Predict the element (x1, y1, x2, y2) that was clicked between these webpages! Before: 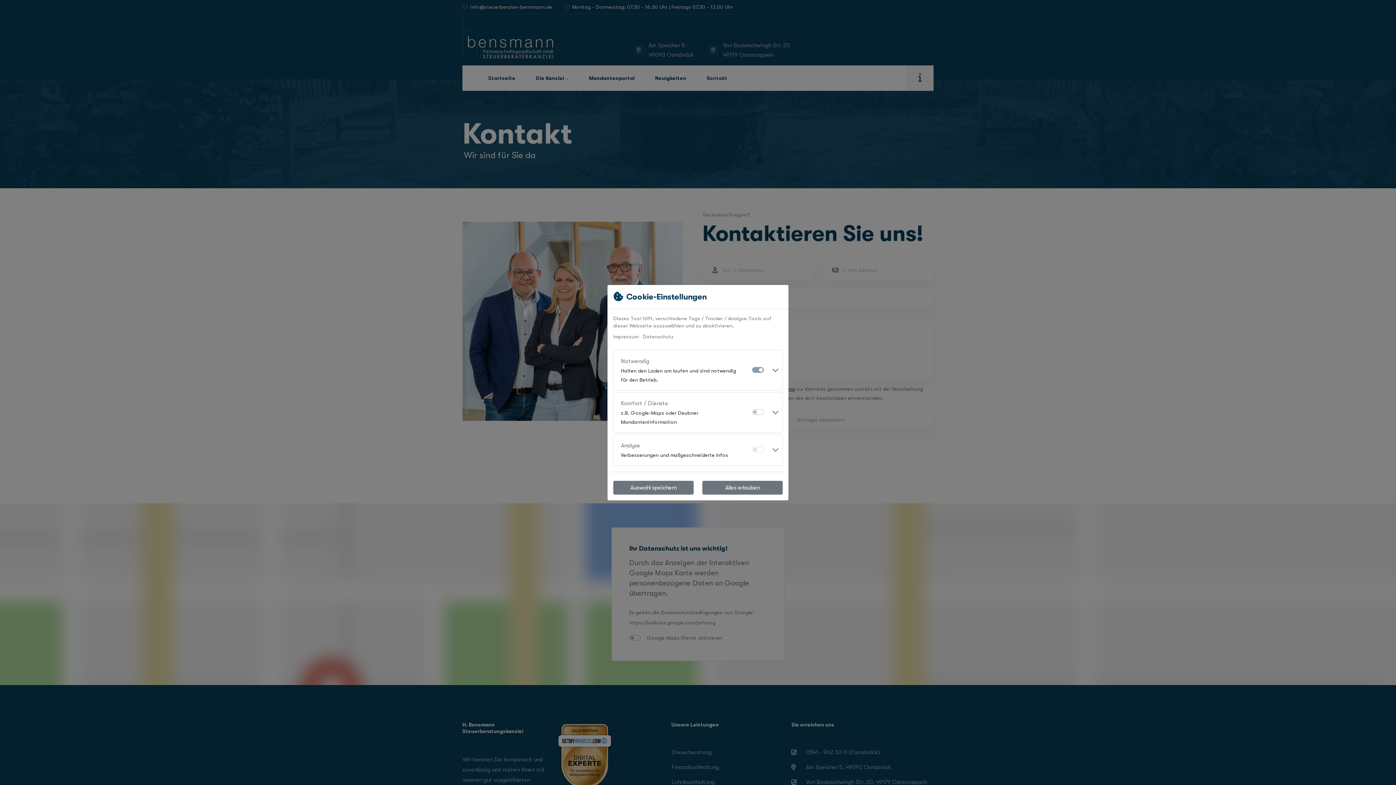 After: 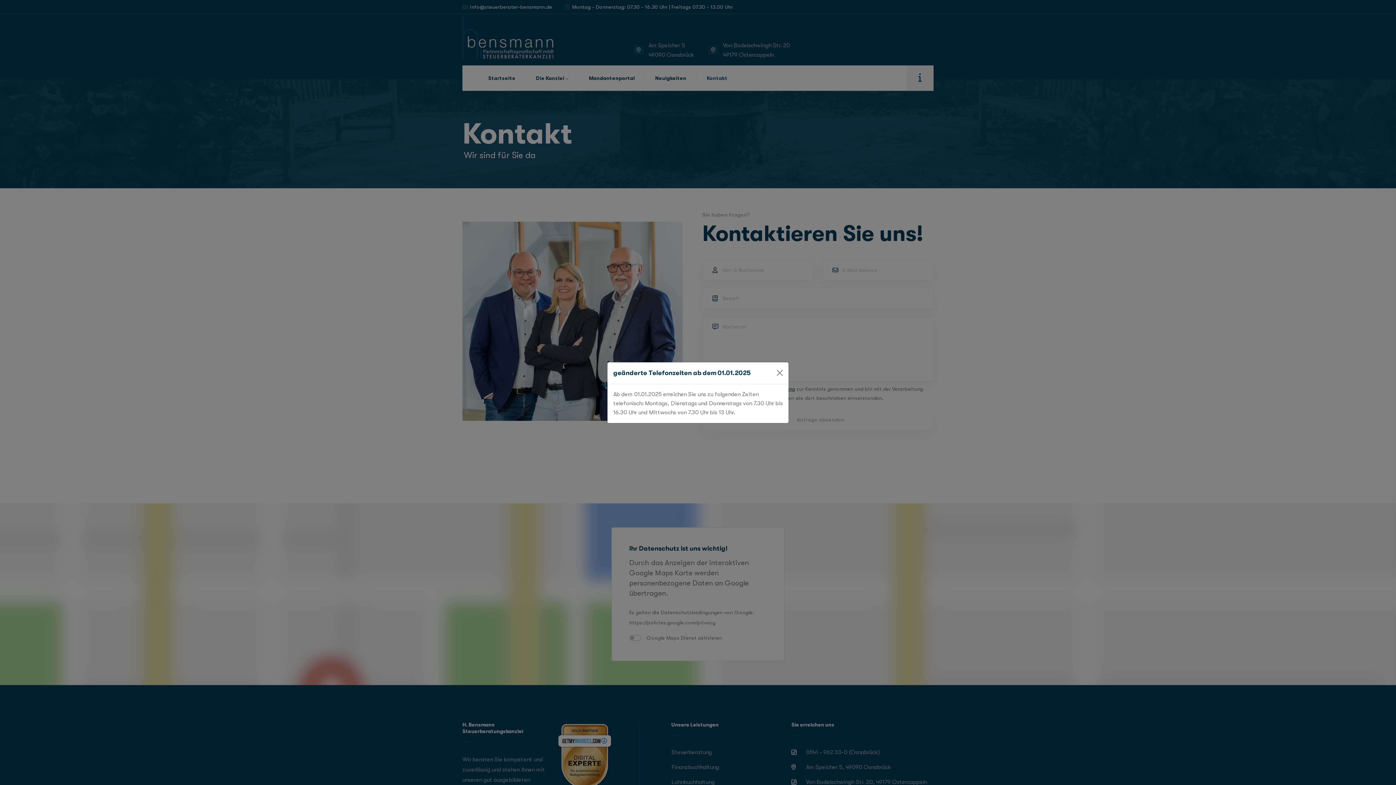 Action: bbox: (613, 480, 693, 494) label: Auswahl speichern